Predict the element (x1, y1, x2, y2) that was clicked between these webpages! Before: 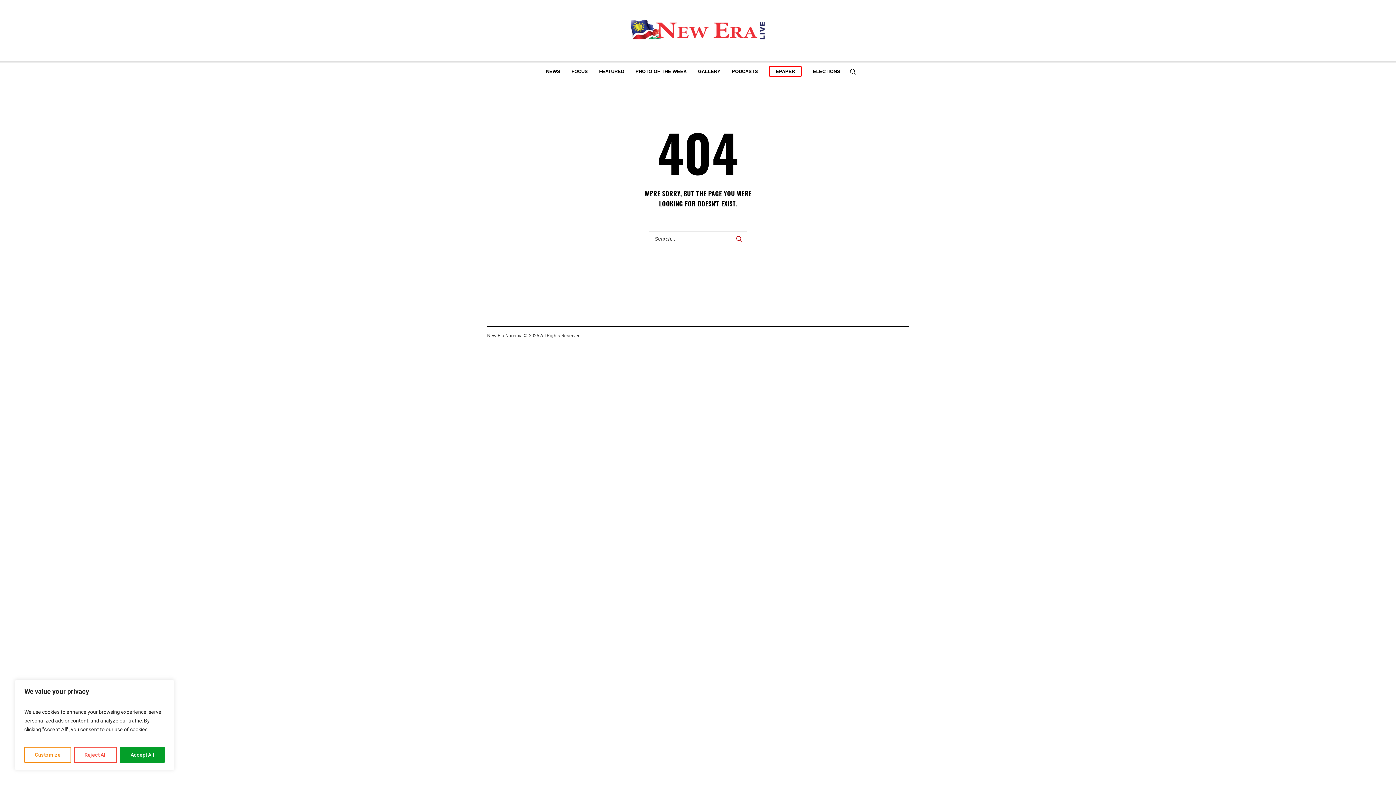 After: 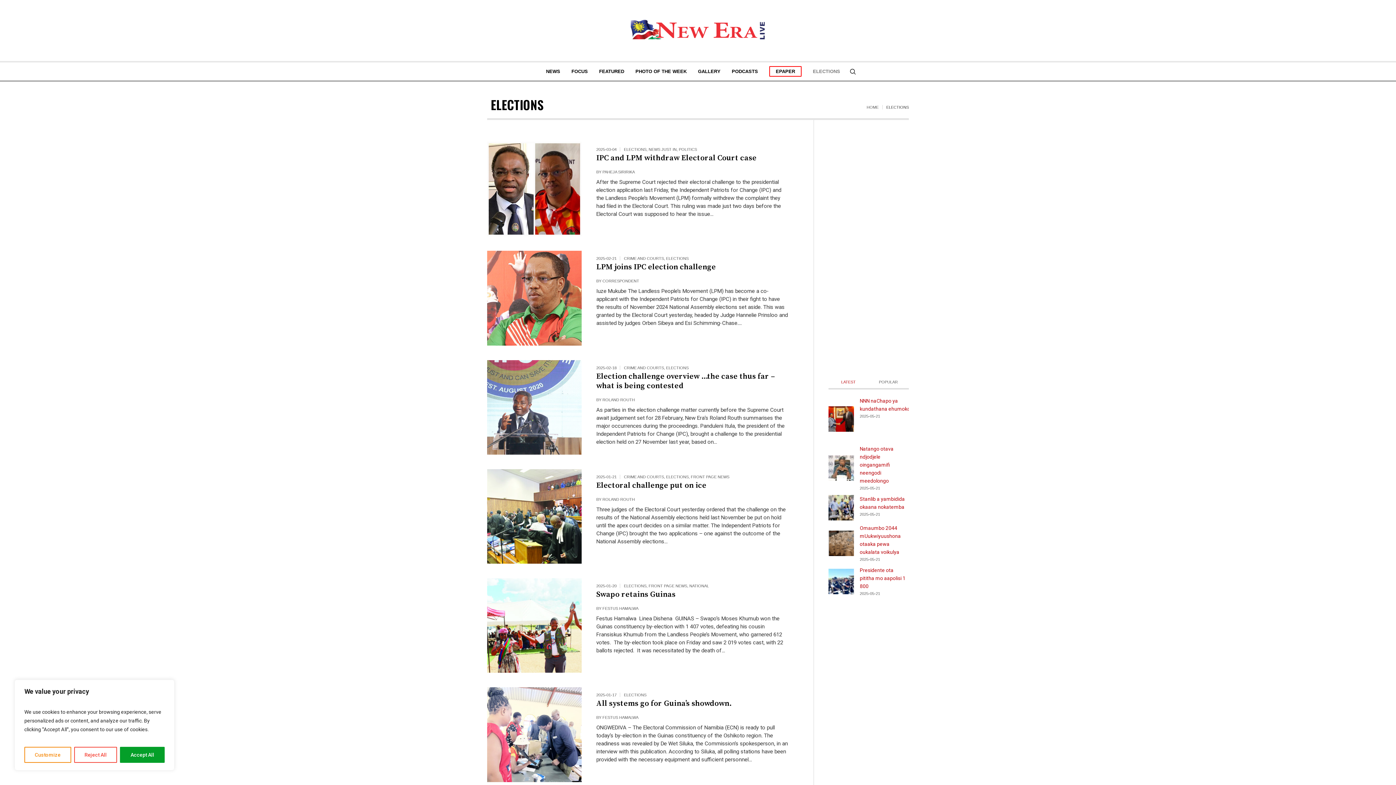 Action: label: ELECTIONS bbox: (807, 62, 845, 80)